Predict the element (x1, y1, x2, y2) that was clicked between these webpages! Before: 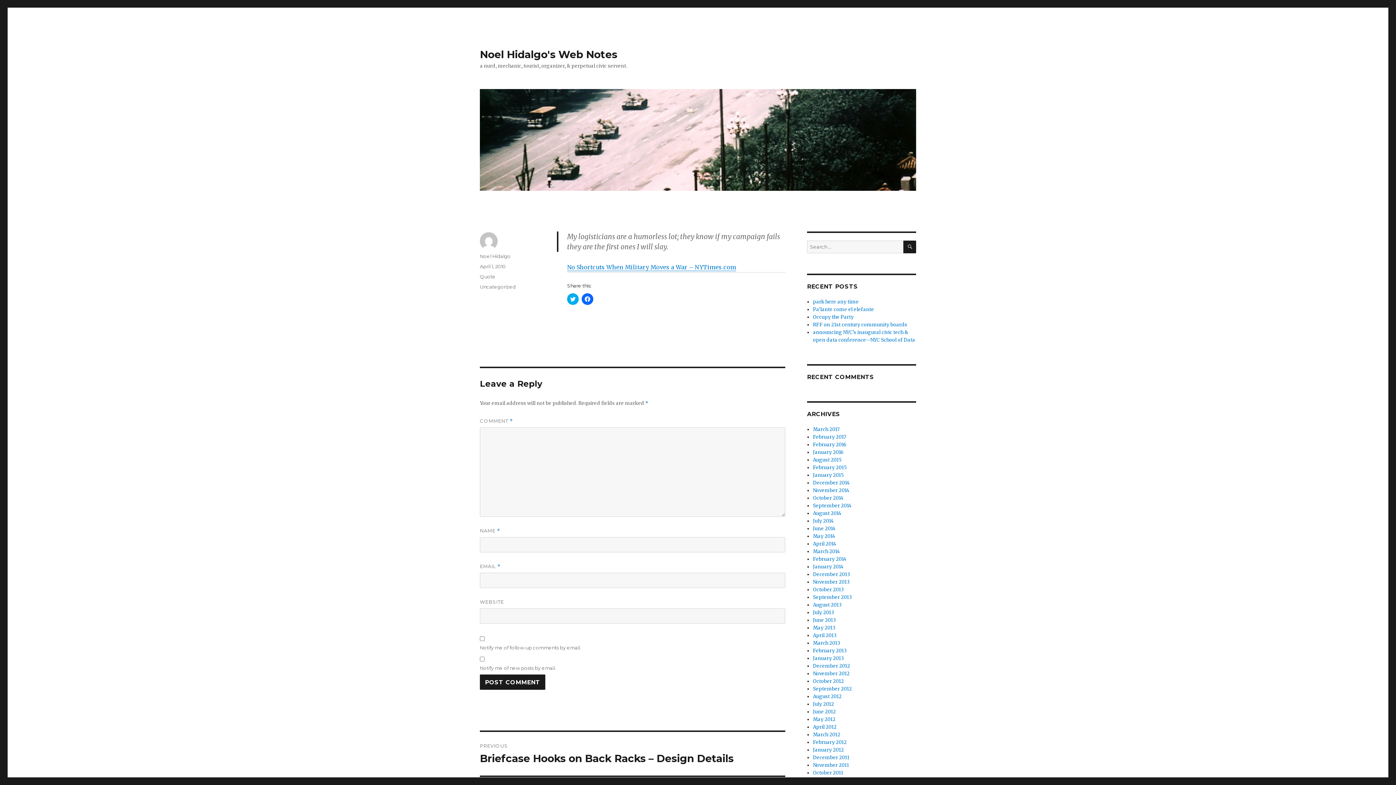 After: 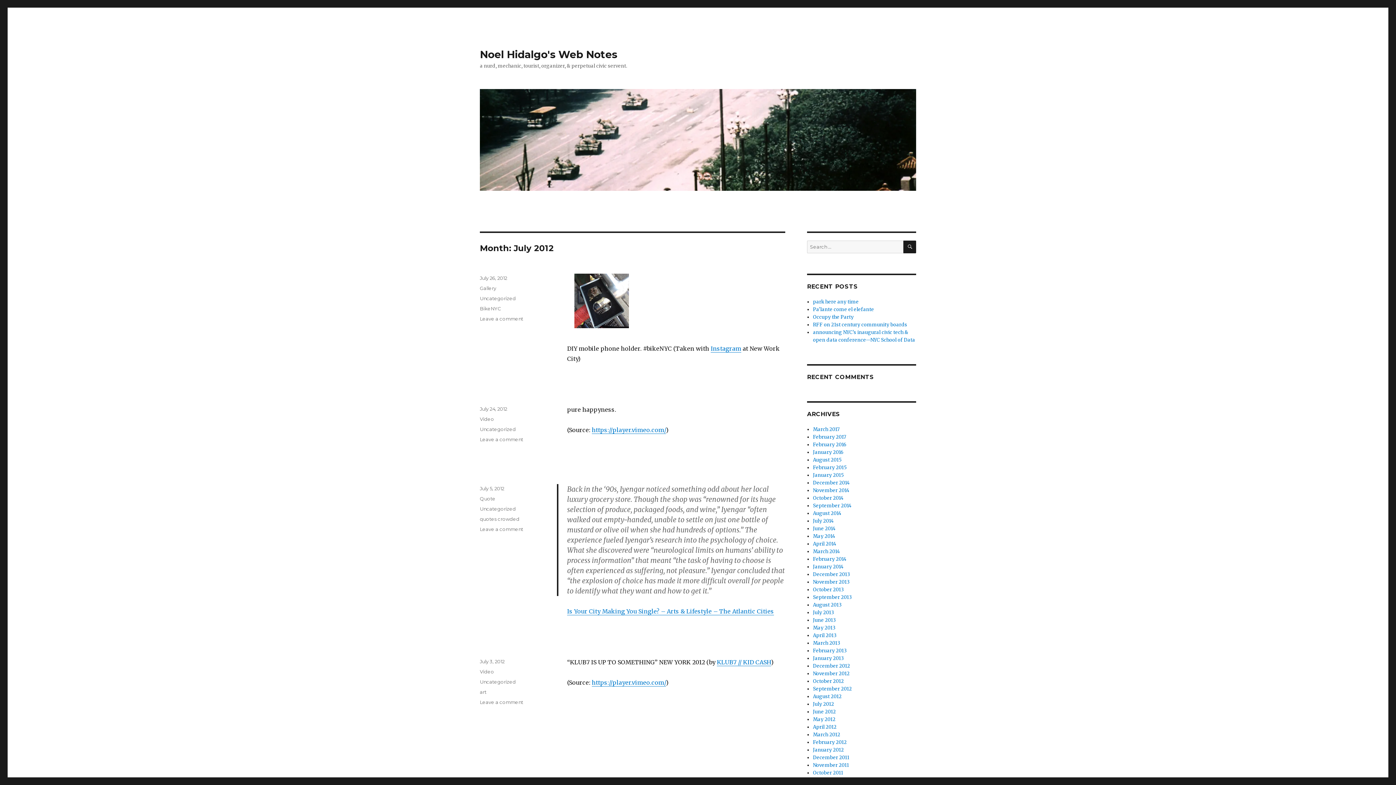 Action: bbox: (813, 701, 834, 707) label: July 2012